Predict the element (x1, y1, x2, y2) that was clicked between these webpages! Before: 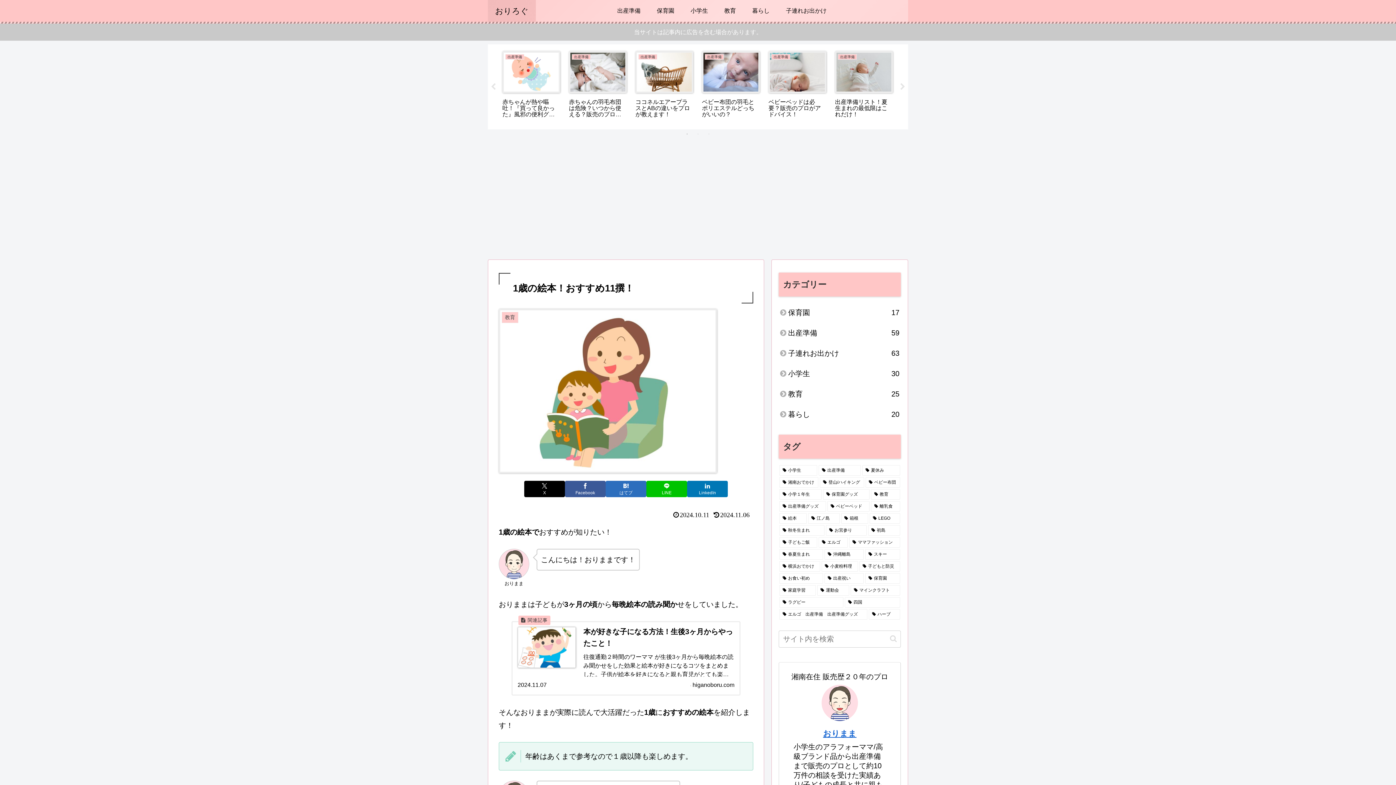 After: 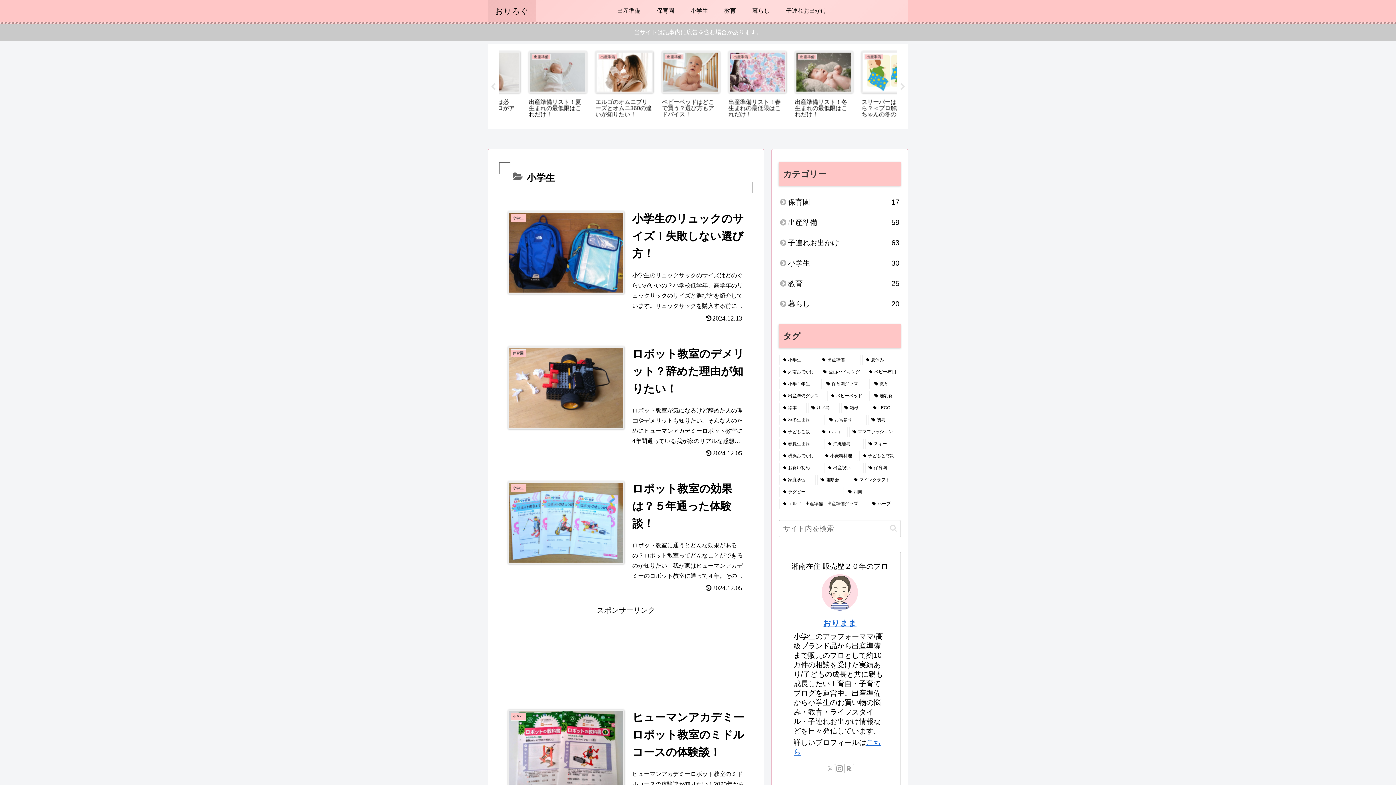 Action: bbox: (682, 0, 716, 21) label: 小学生